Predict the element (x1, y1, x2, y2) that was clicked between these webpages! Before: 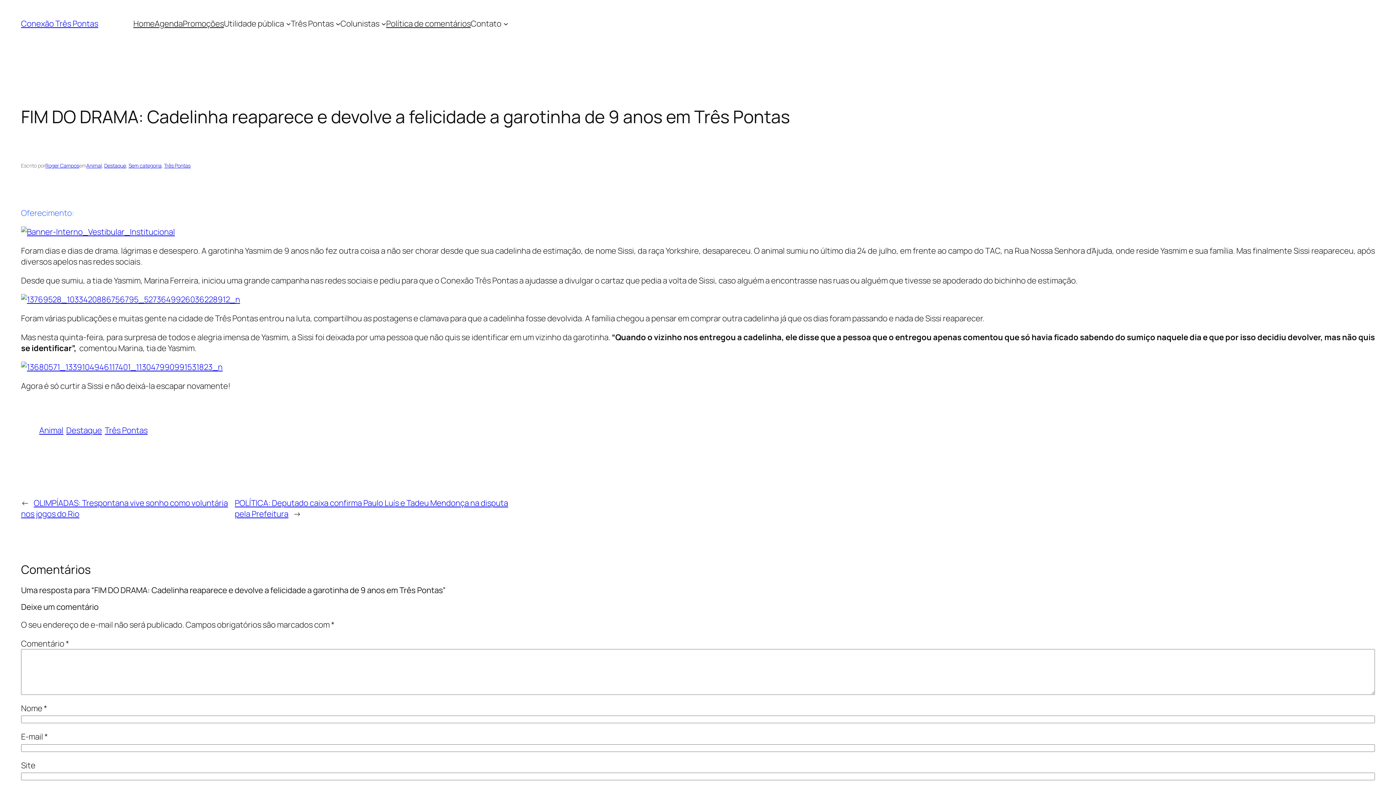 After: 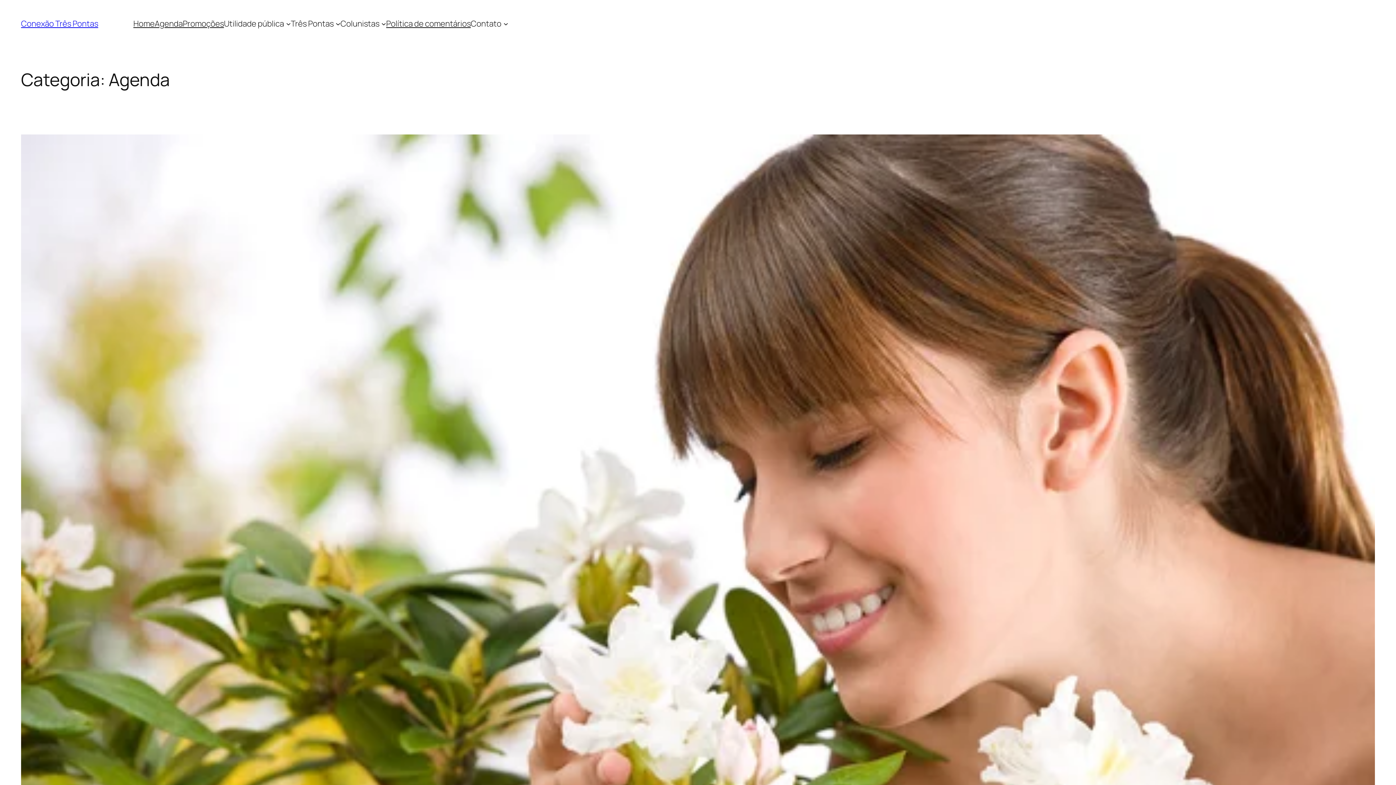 Action: label: Agenda bbox: (154, 18, 182, 29)